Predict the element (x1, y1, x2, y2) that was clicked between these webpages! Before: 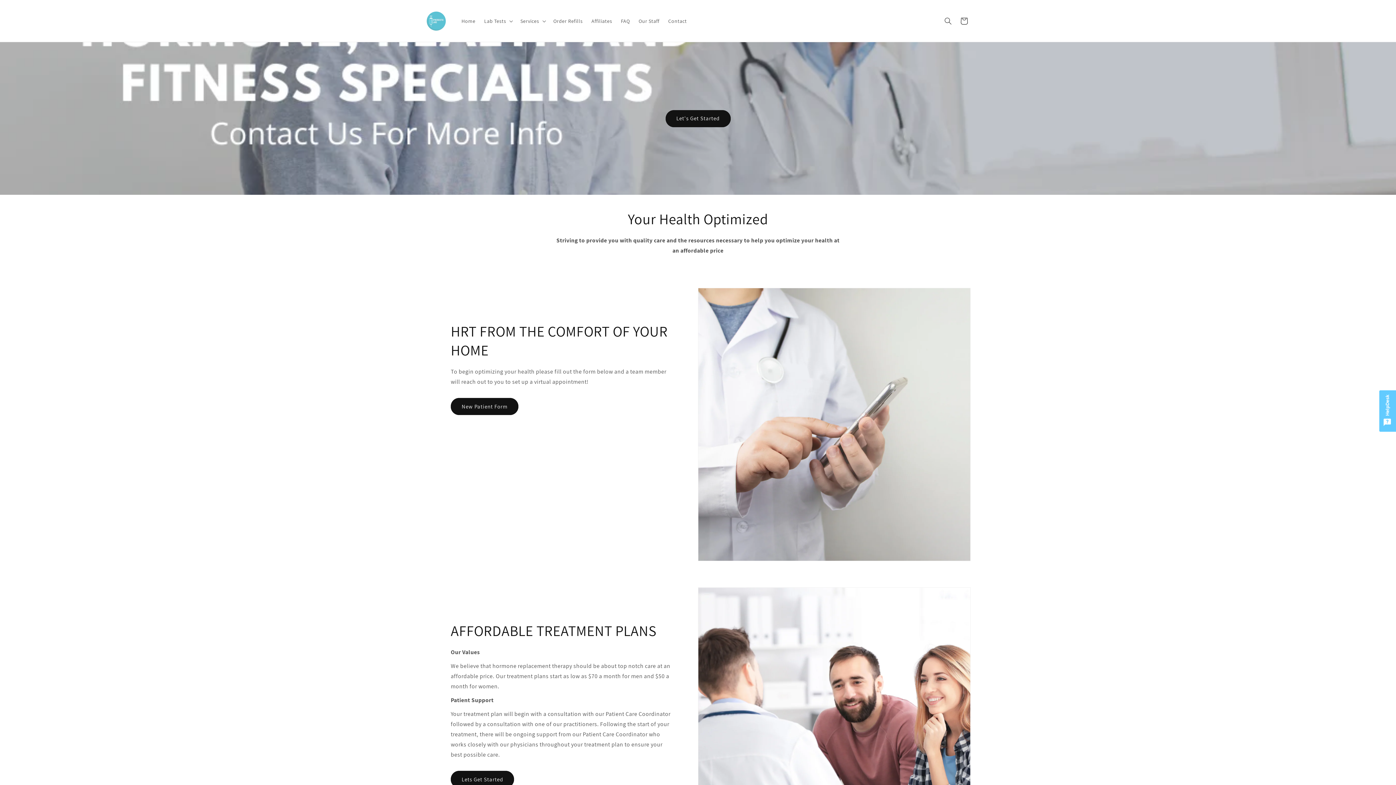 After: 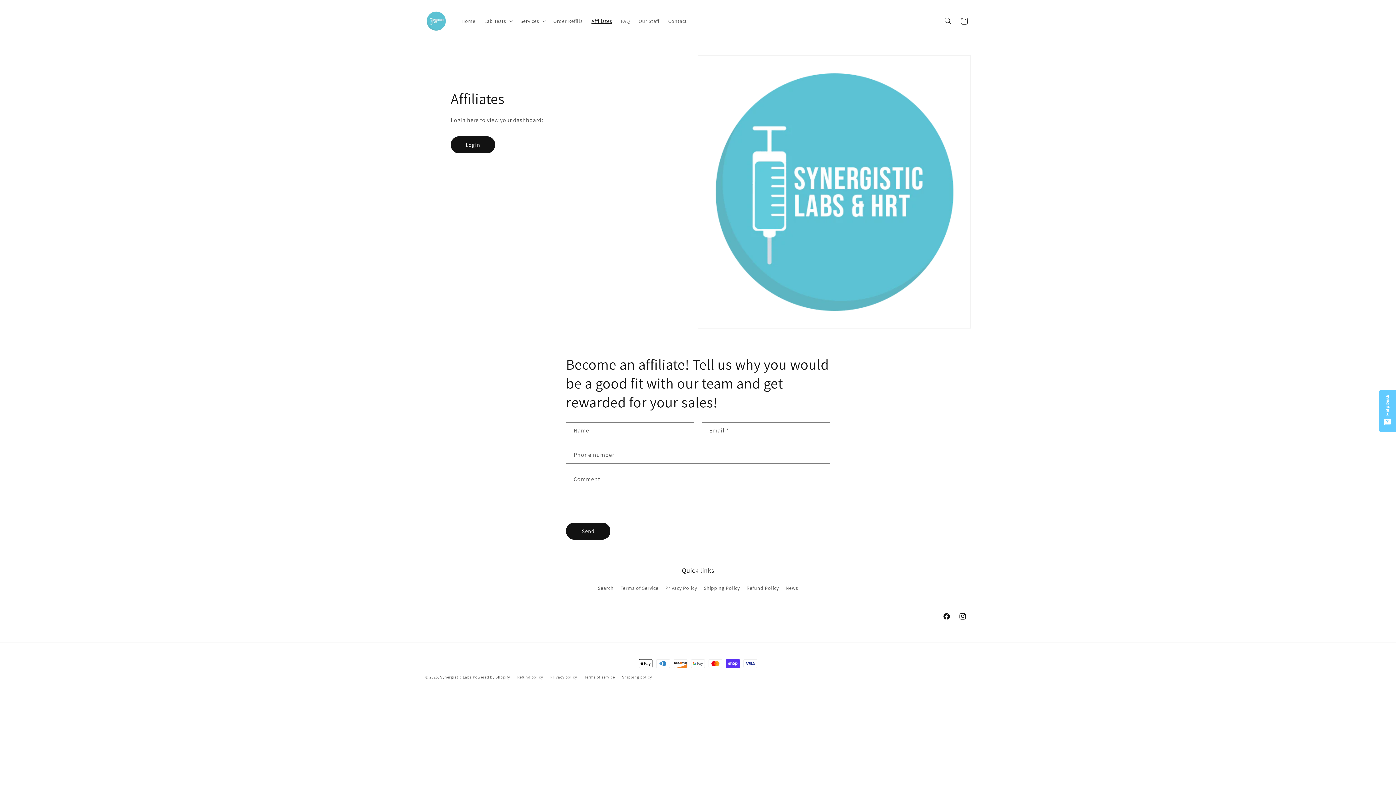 Action: label: Affiliates bbox: (587, 13, 616, 28)